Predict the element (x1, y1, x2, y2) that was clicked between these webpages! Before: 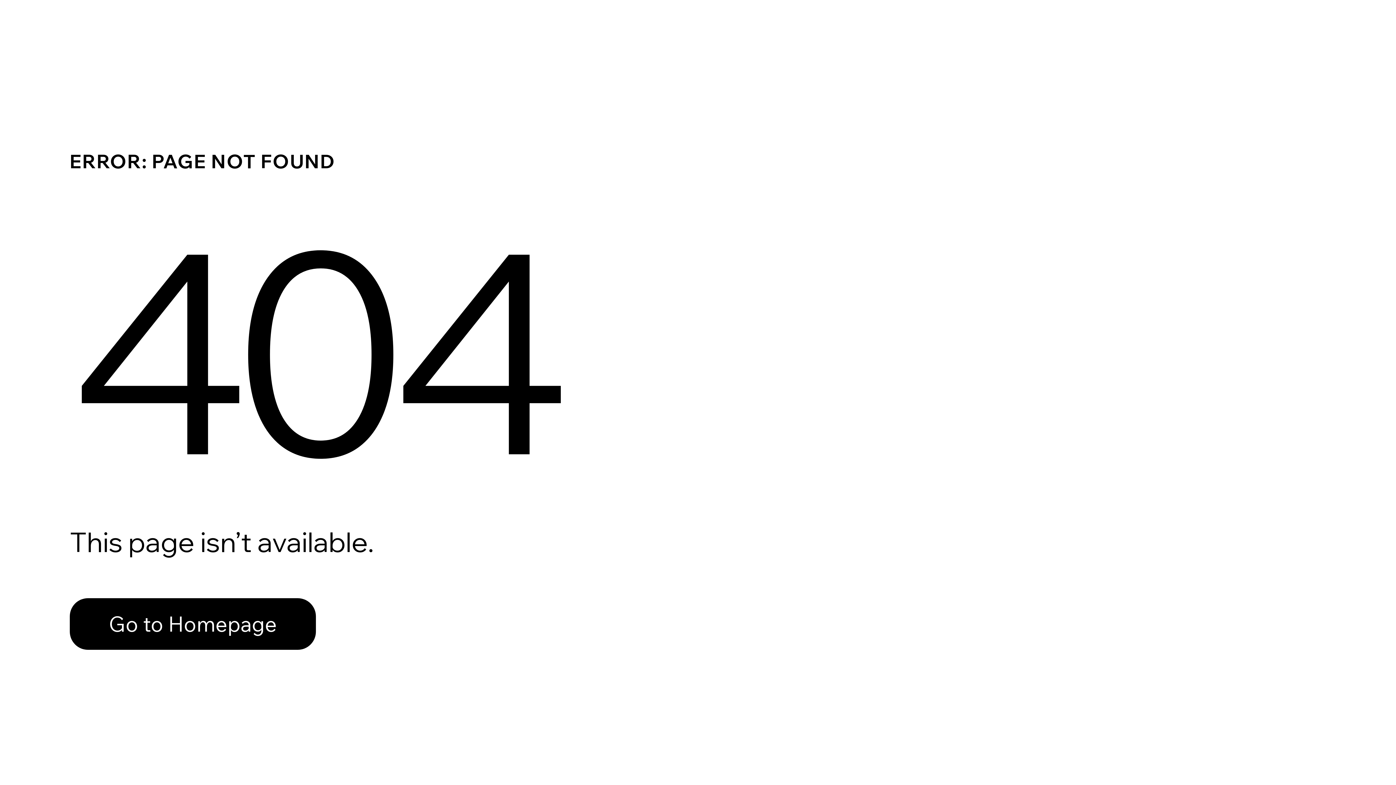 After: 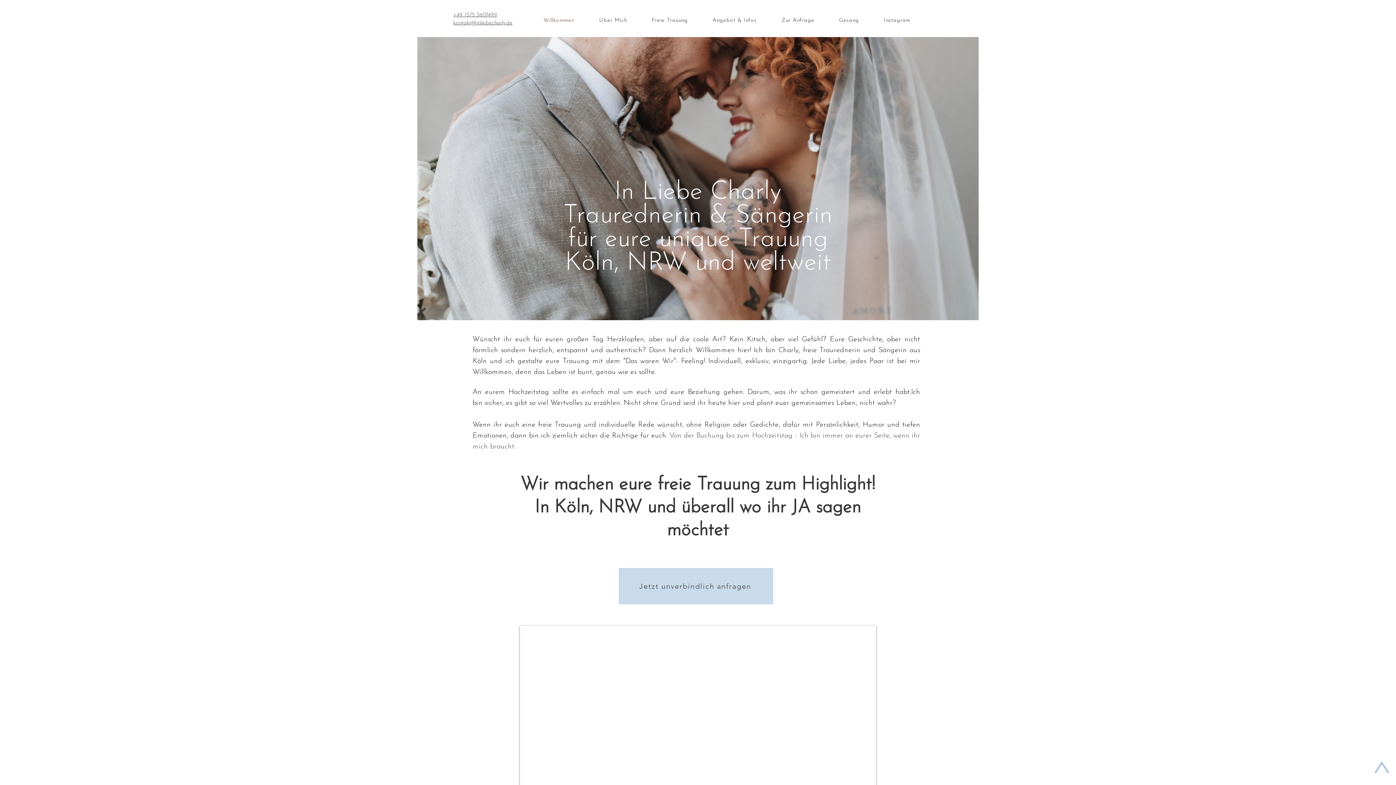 Action: label: Go to Homepage bbox: (69, 582, 768, 659)